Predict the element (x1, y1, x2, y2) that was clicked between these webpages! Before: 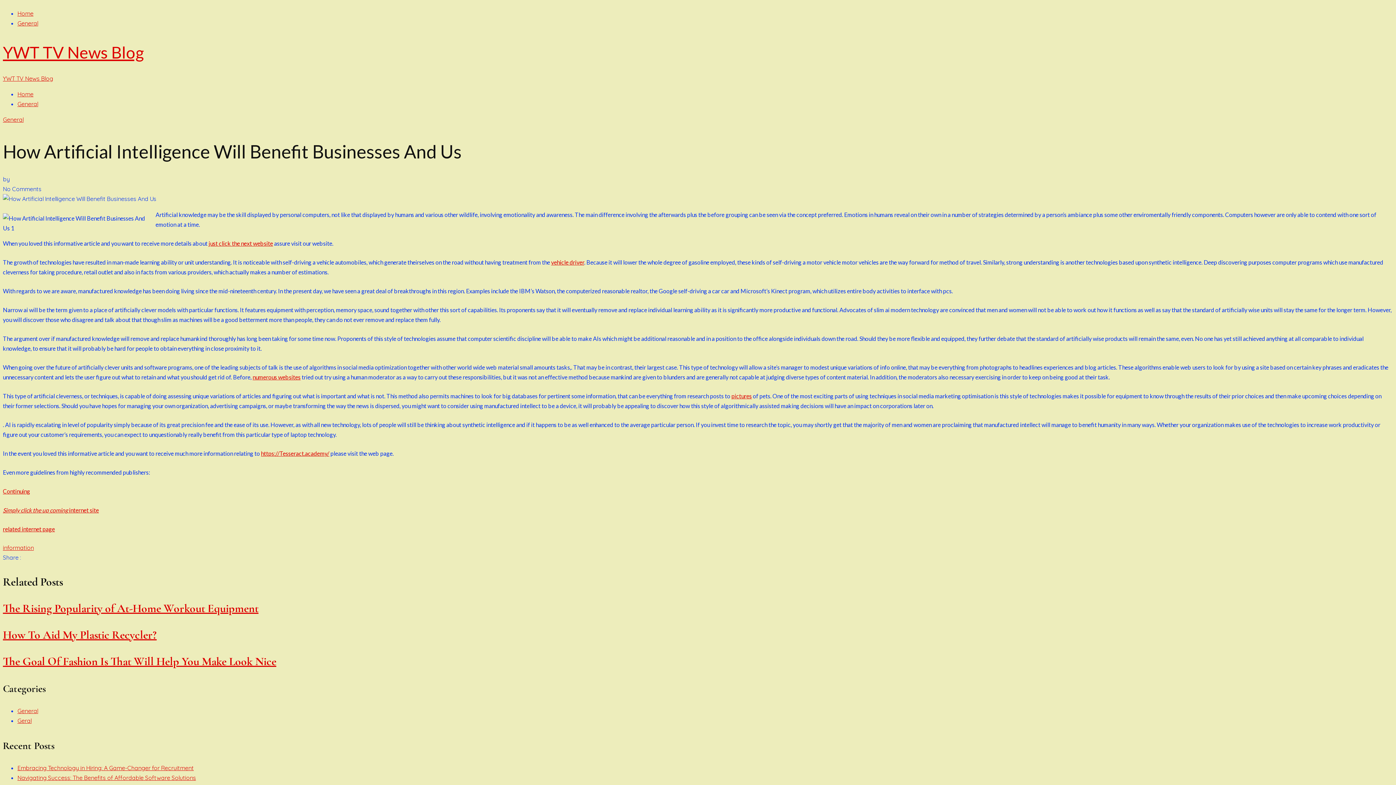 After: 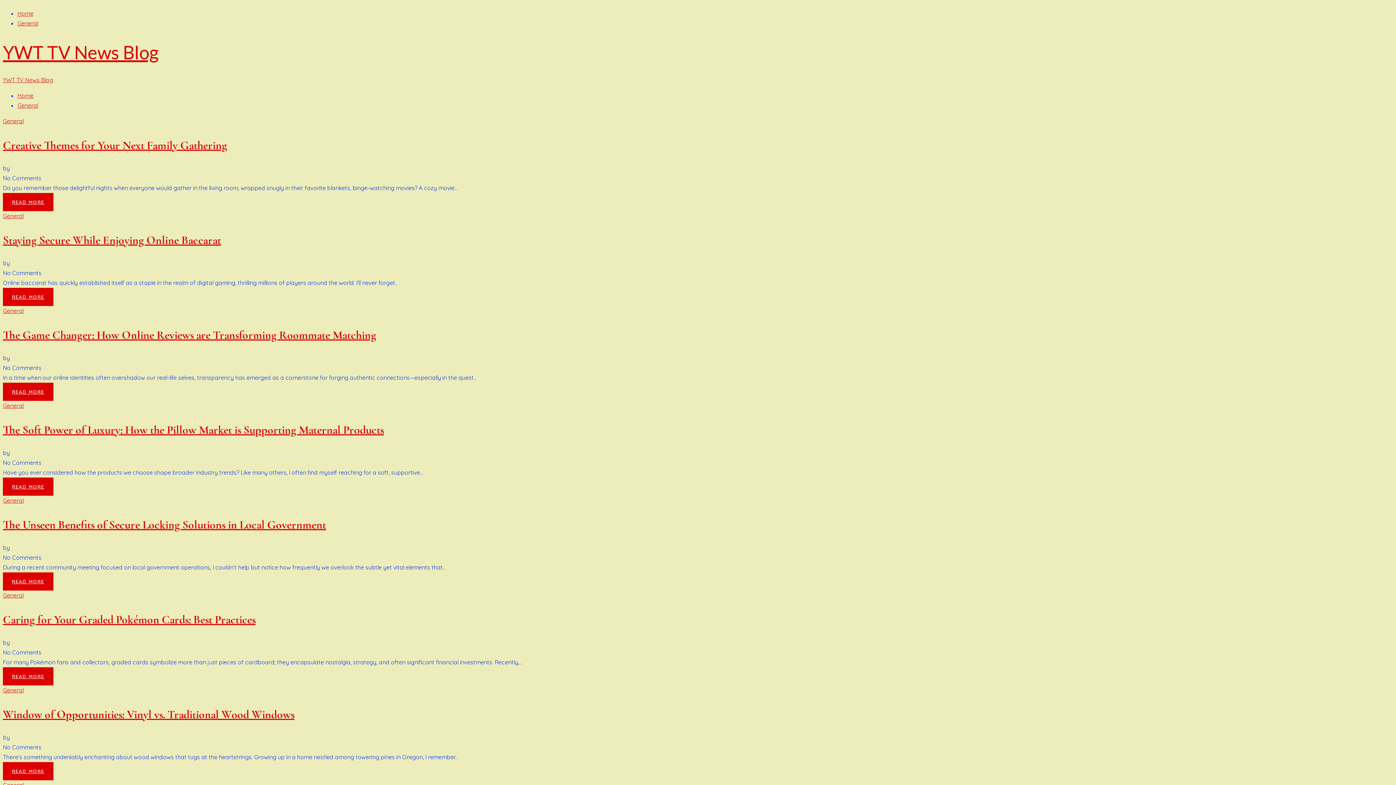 Action: bbox: (2, 42, 144, 62) label: YWT TV News Blog